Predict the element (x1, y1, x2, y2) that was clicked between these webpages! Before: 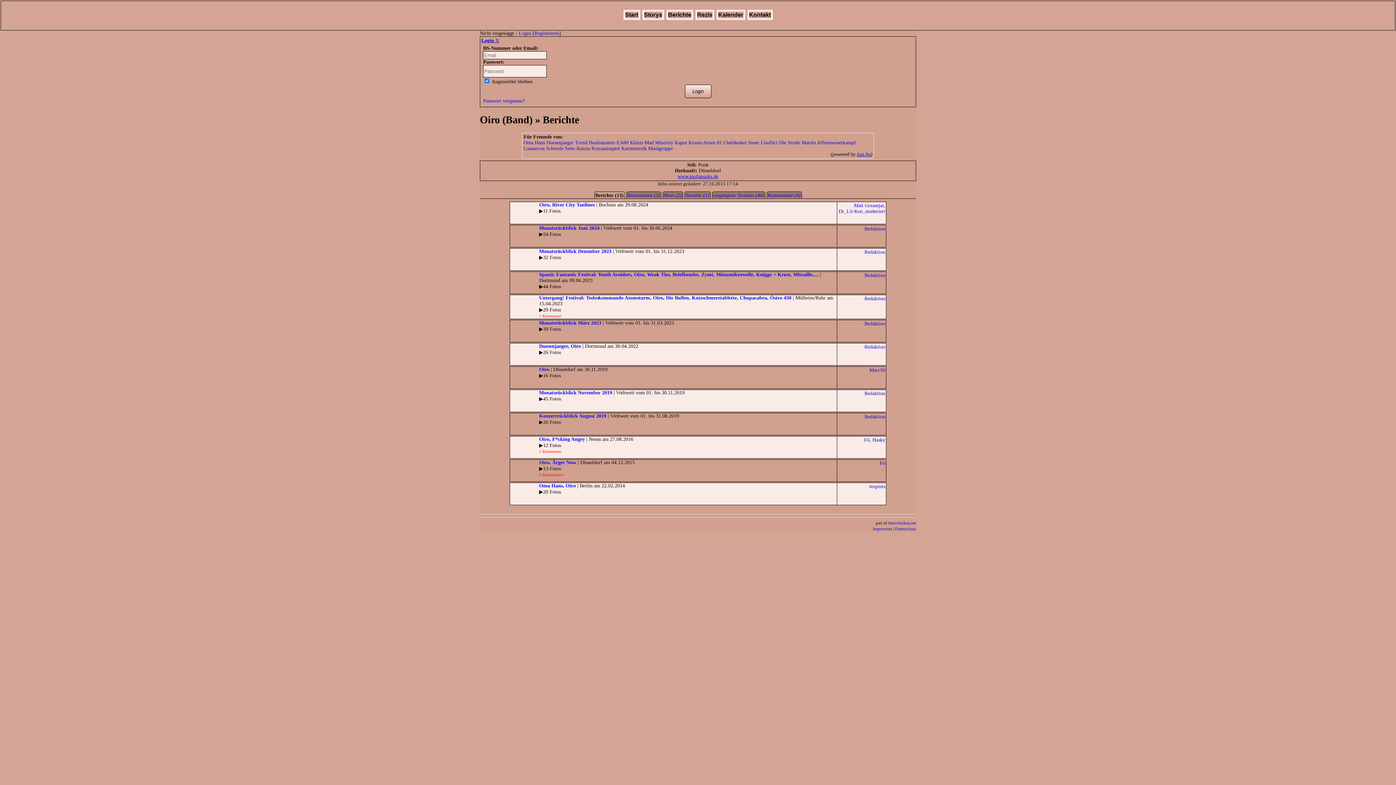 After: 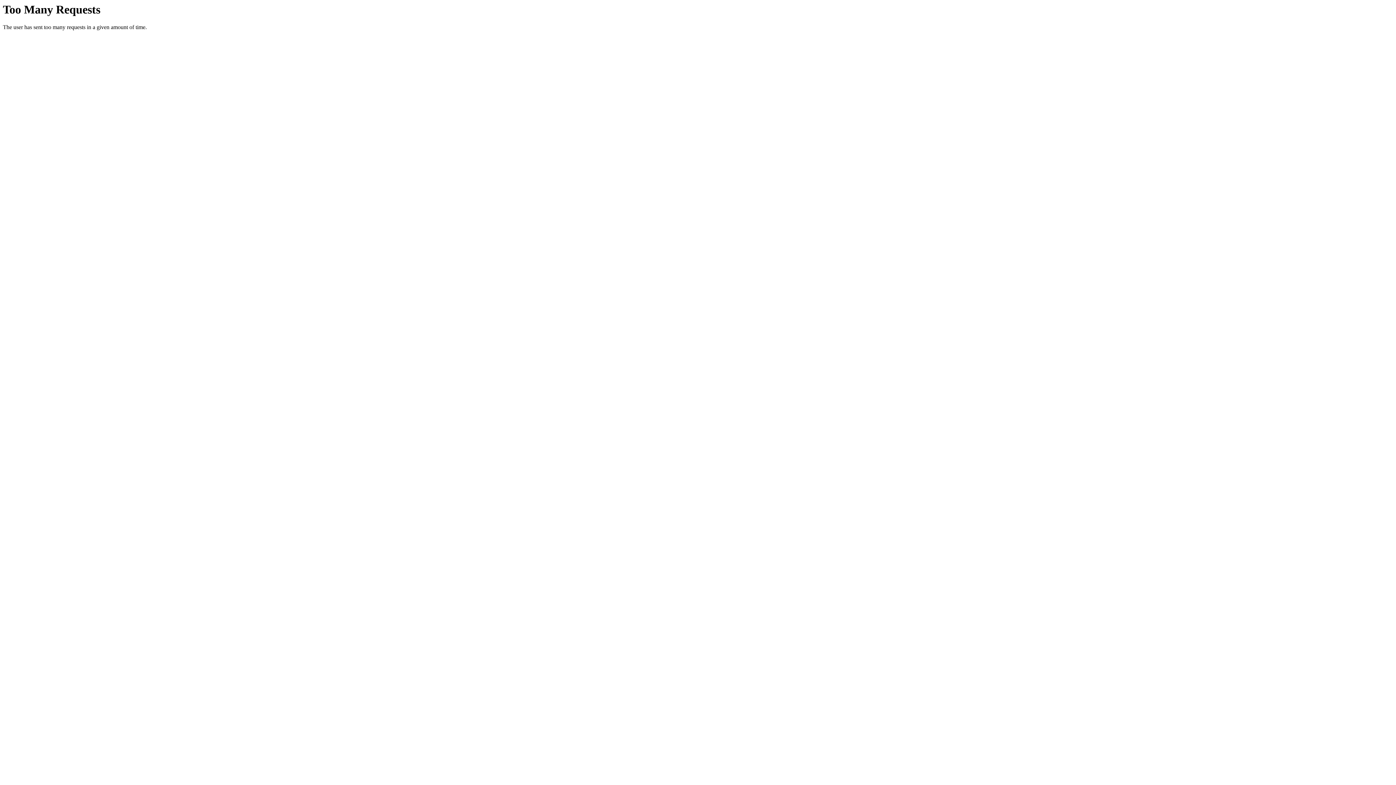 Action: bbox: (864, 344, 885, 349) label: Redaktion